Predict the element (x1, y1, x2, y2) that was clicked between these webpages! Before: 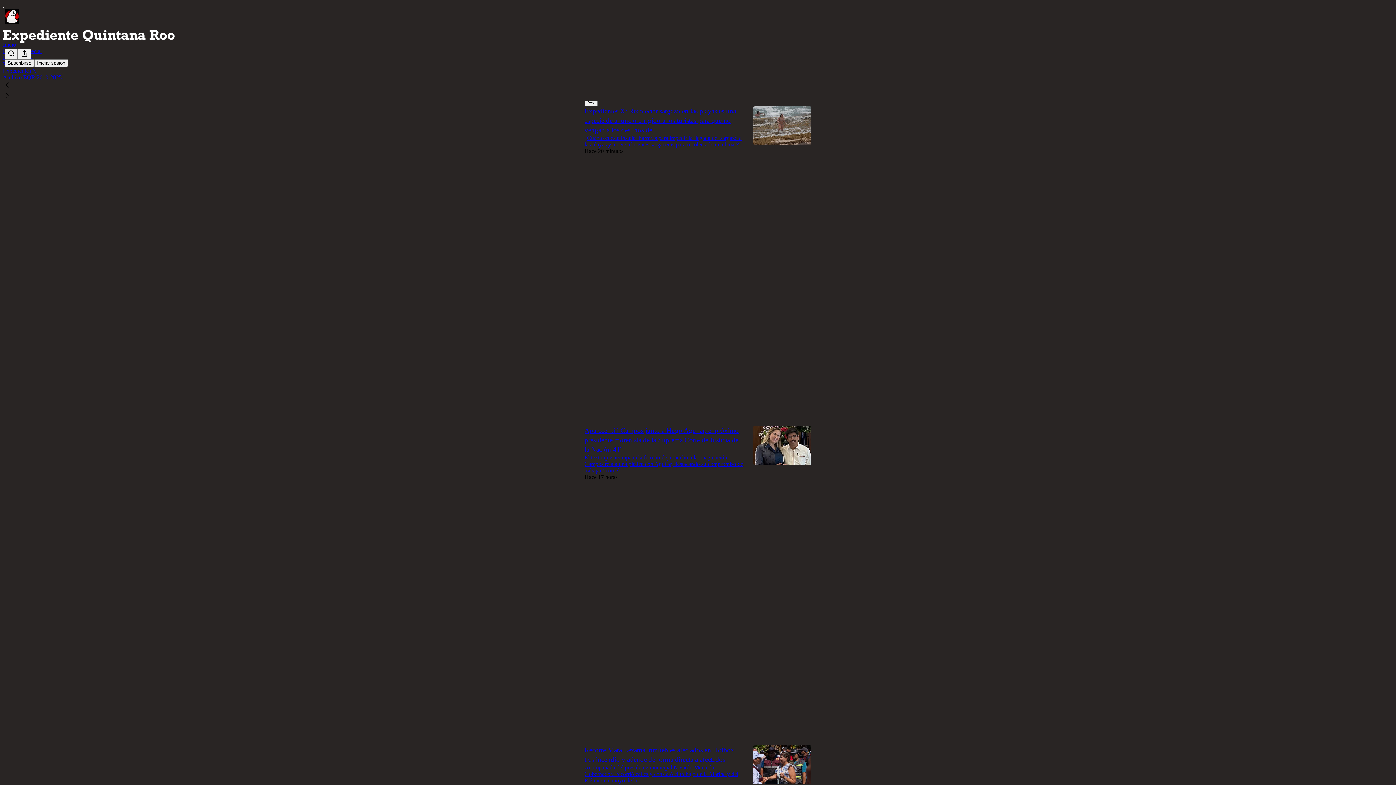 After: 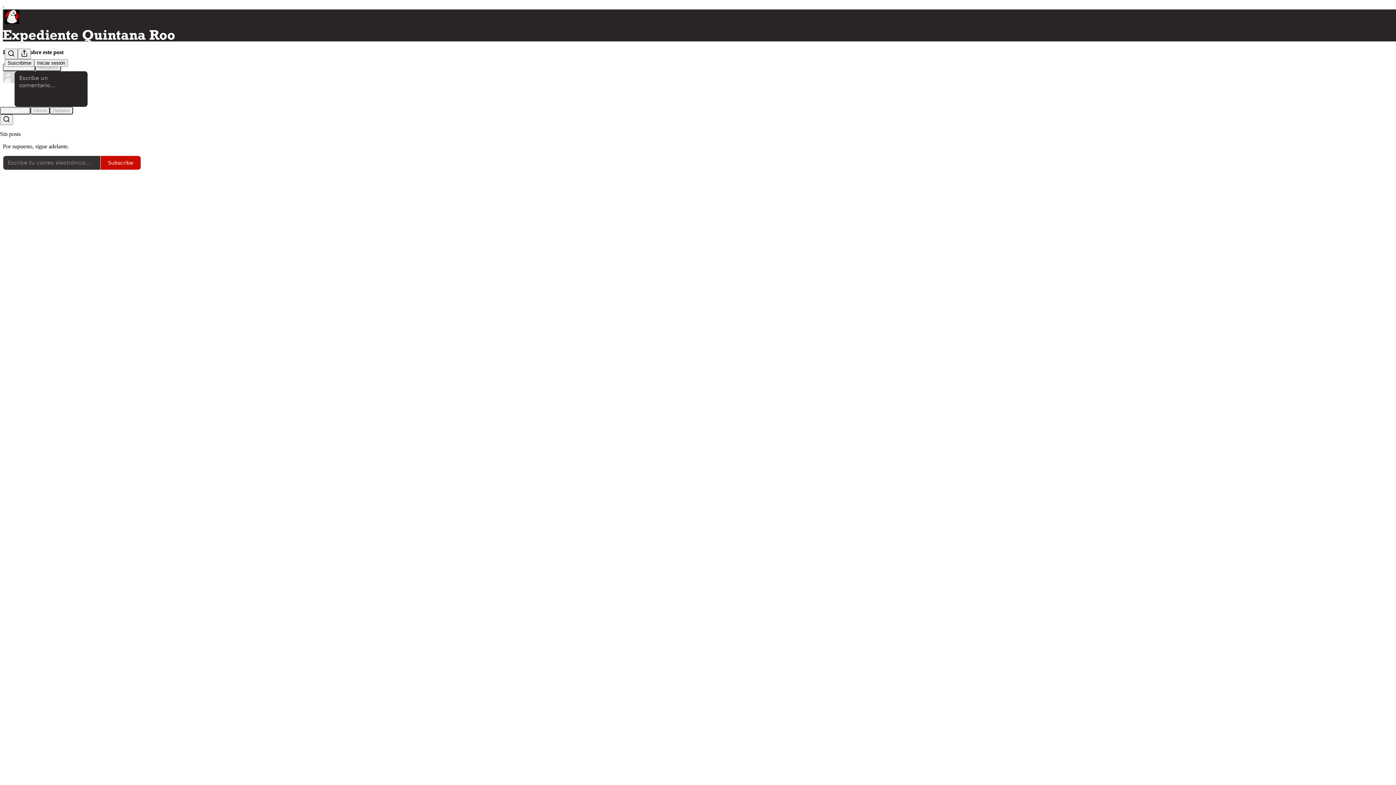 Action: bbox: (584, 529, 745, 640) label: Expediente Quintana Roo
Aparece Lili Campos junto a Hugo Aguilar, el próximo presidente morenista de la Suprema Corte de Justicia de la Nación 4T